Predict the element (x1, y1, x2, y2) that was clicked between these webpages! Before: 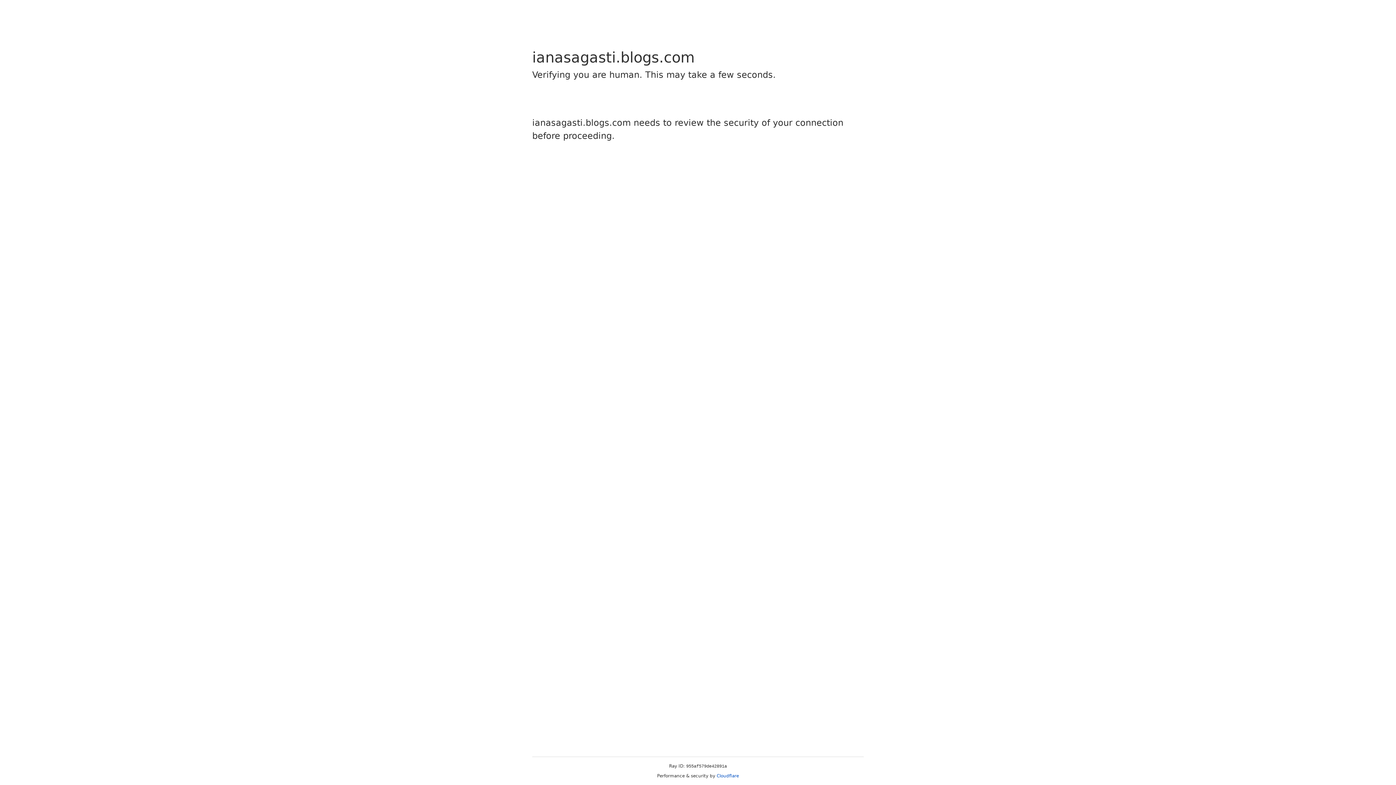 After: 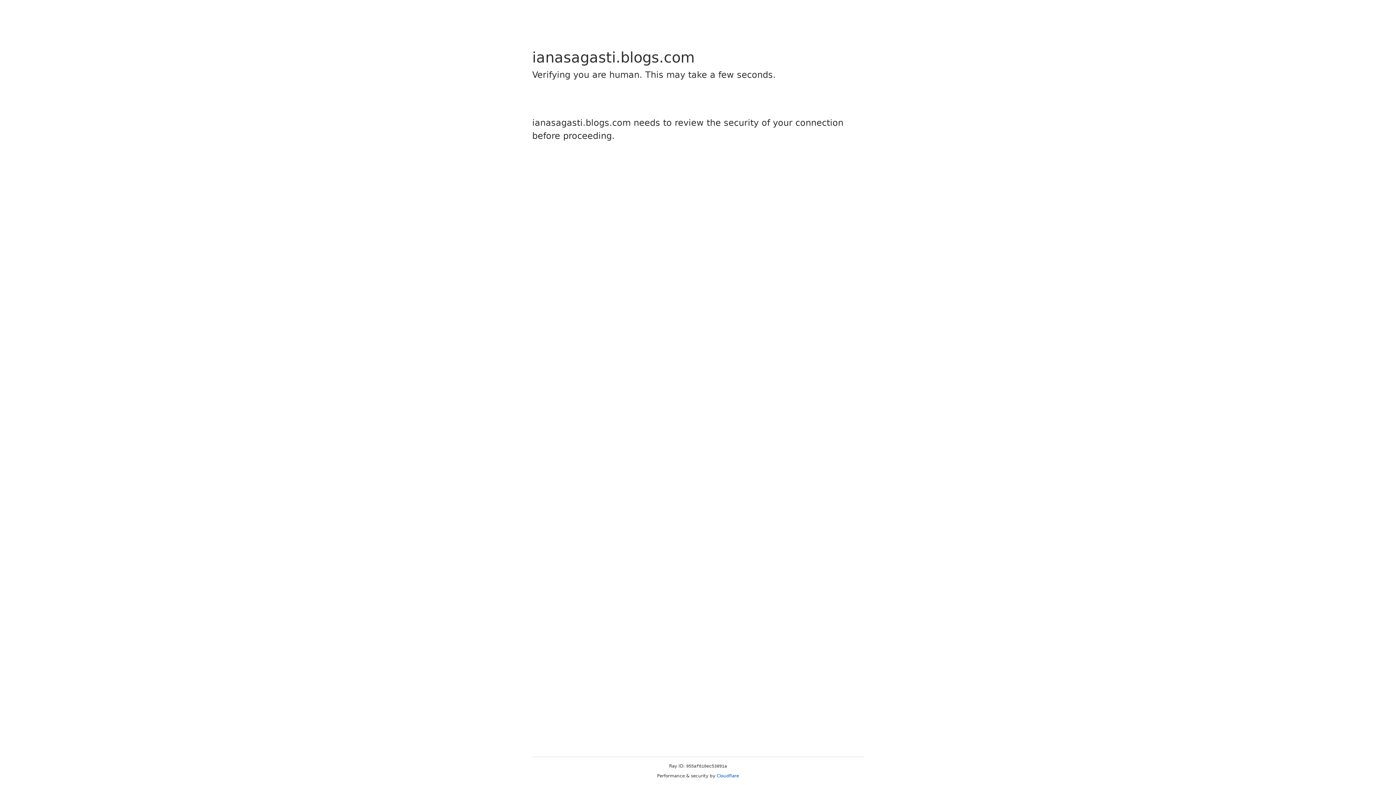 Action: label: Cloudflare bbox: (716, 773, 739, 778)